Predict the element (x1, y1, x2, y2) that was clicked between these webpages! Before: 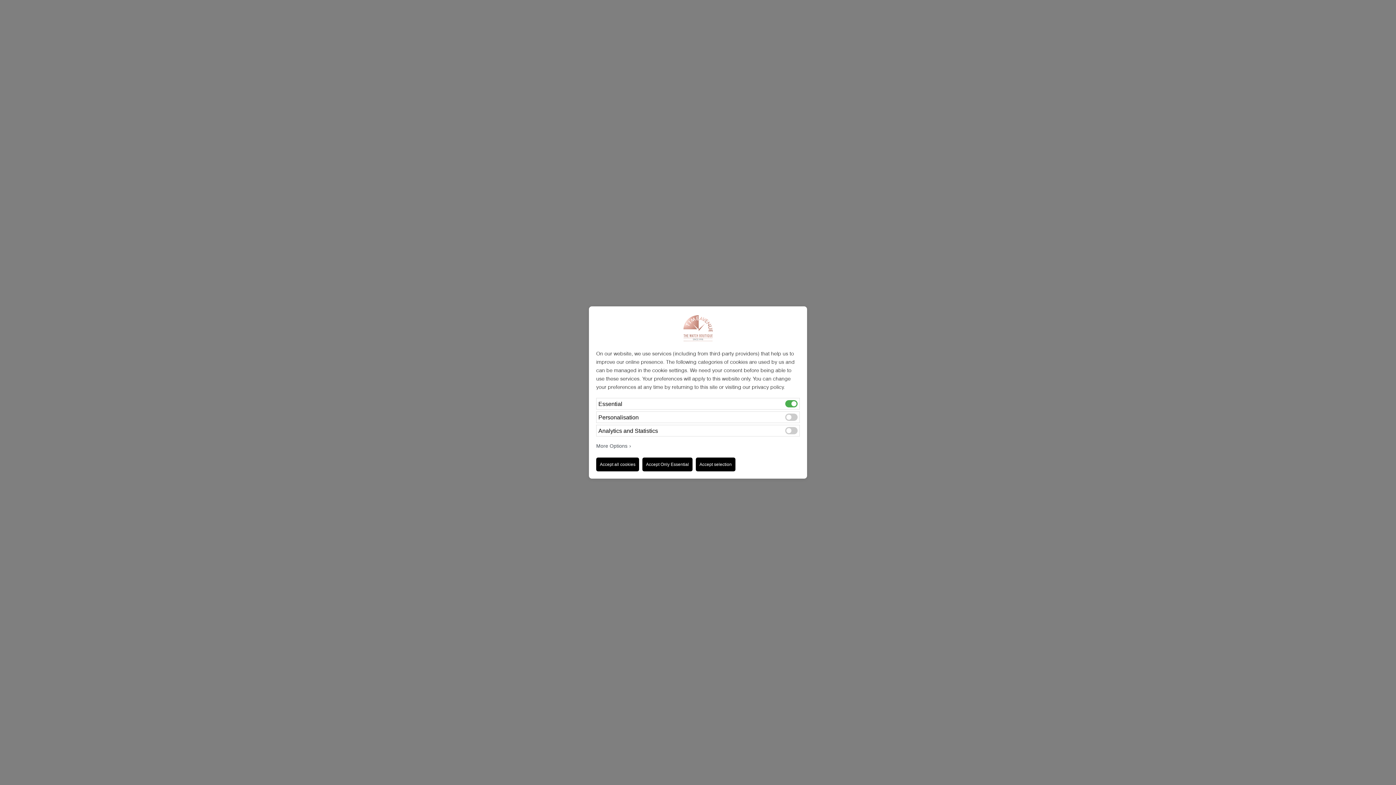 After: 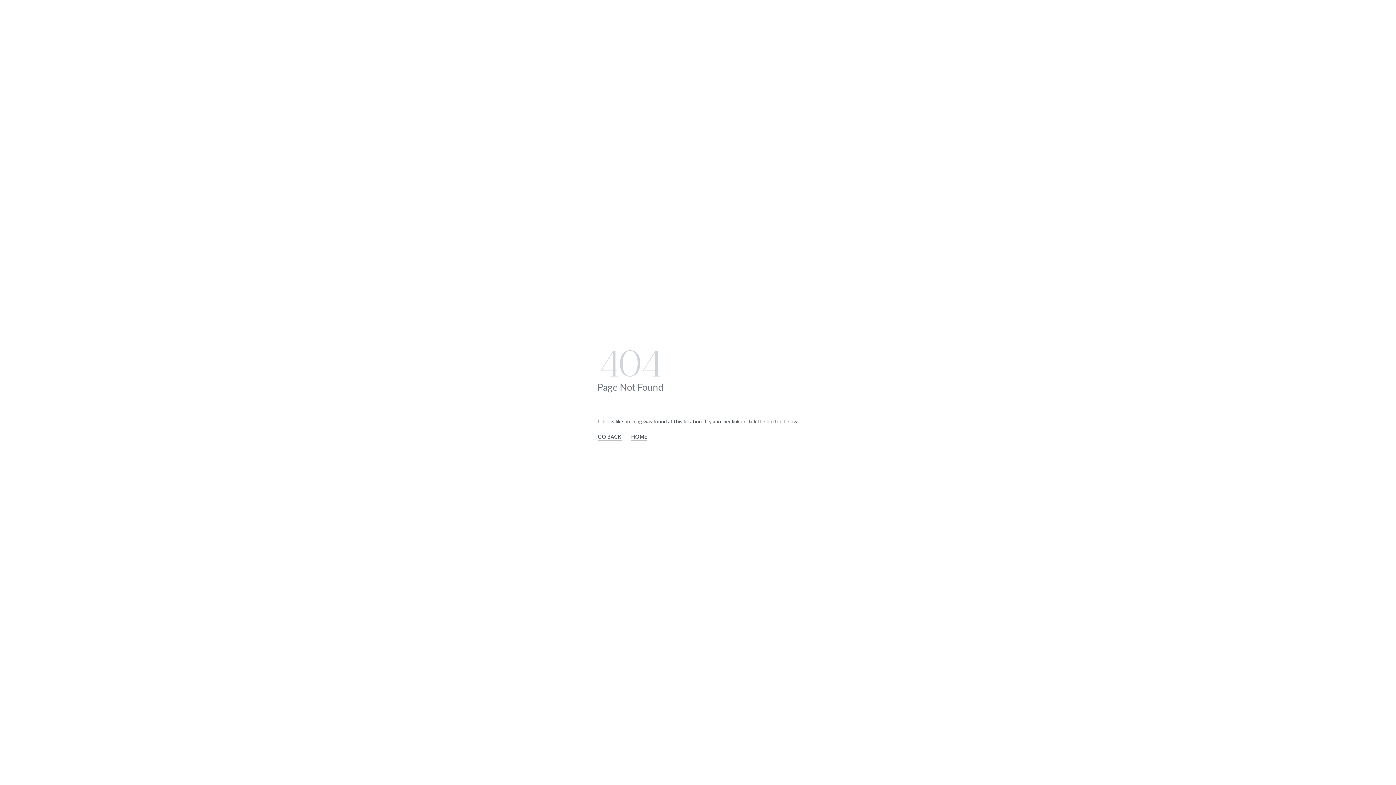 Action: label: Accept Only Essential bbox: (642, 457, 692, 471)